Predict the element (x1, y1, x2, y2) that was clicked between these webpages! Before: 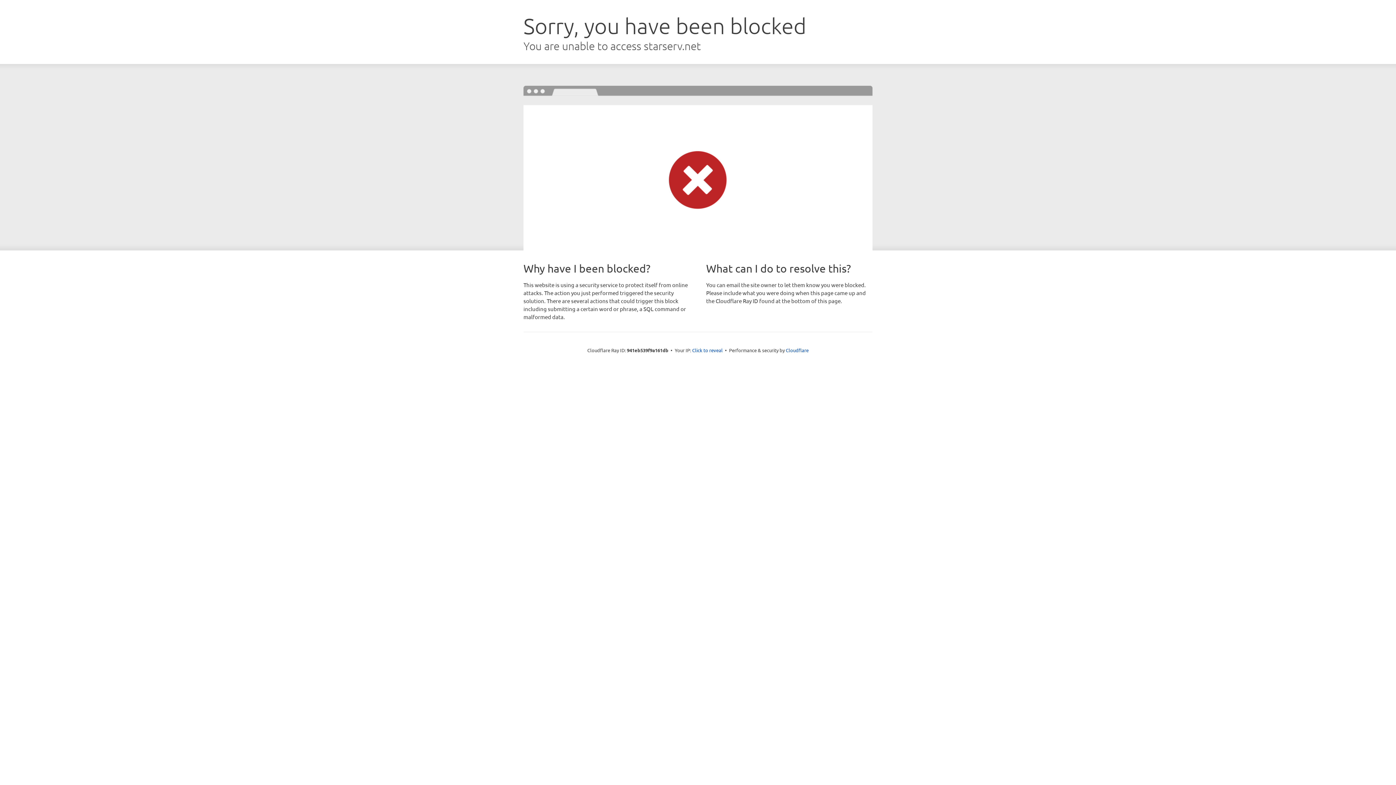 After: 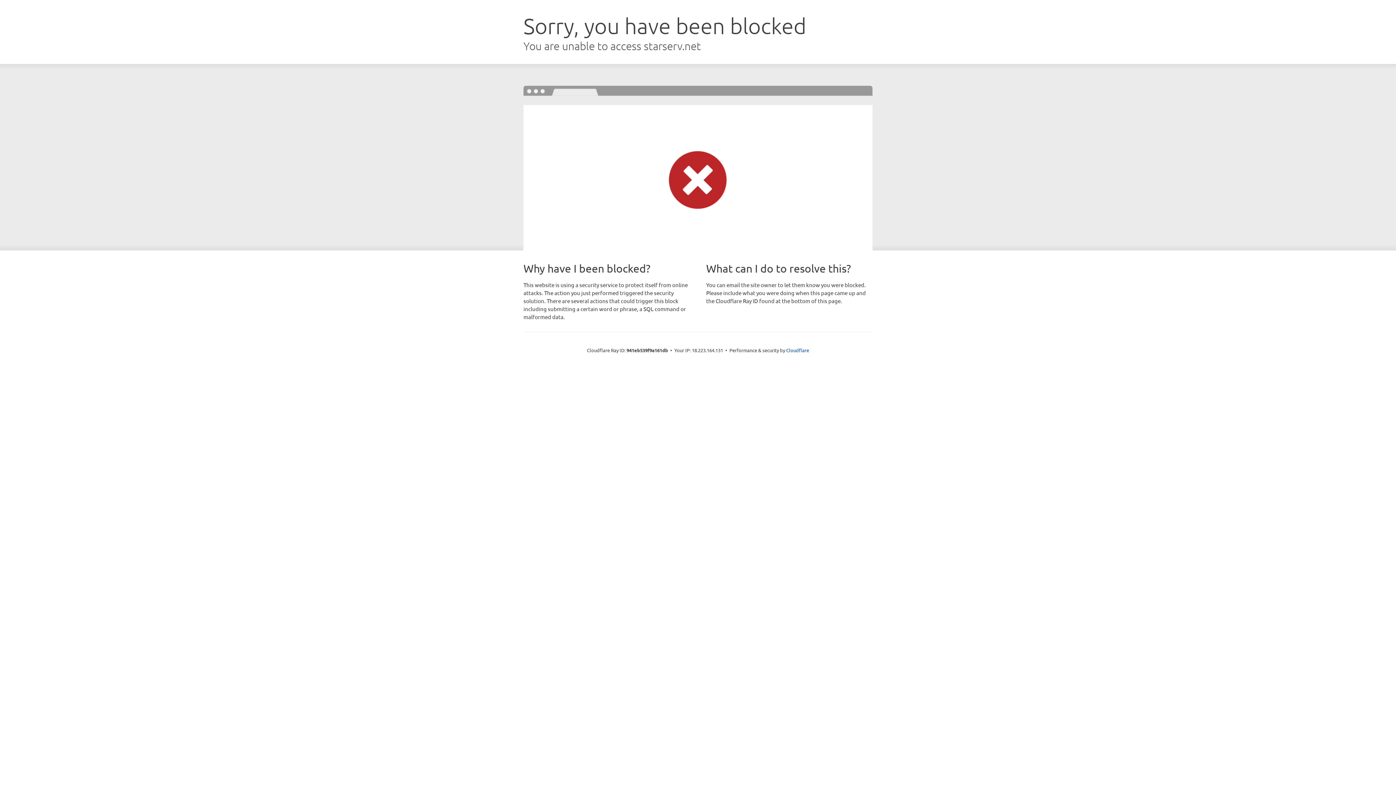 Action: bbox: (692, 346, 722, 353) label: Click to reveal